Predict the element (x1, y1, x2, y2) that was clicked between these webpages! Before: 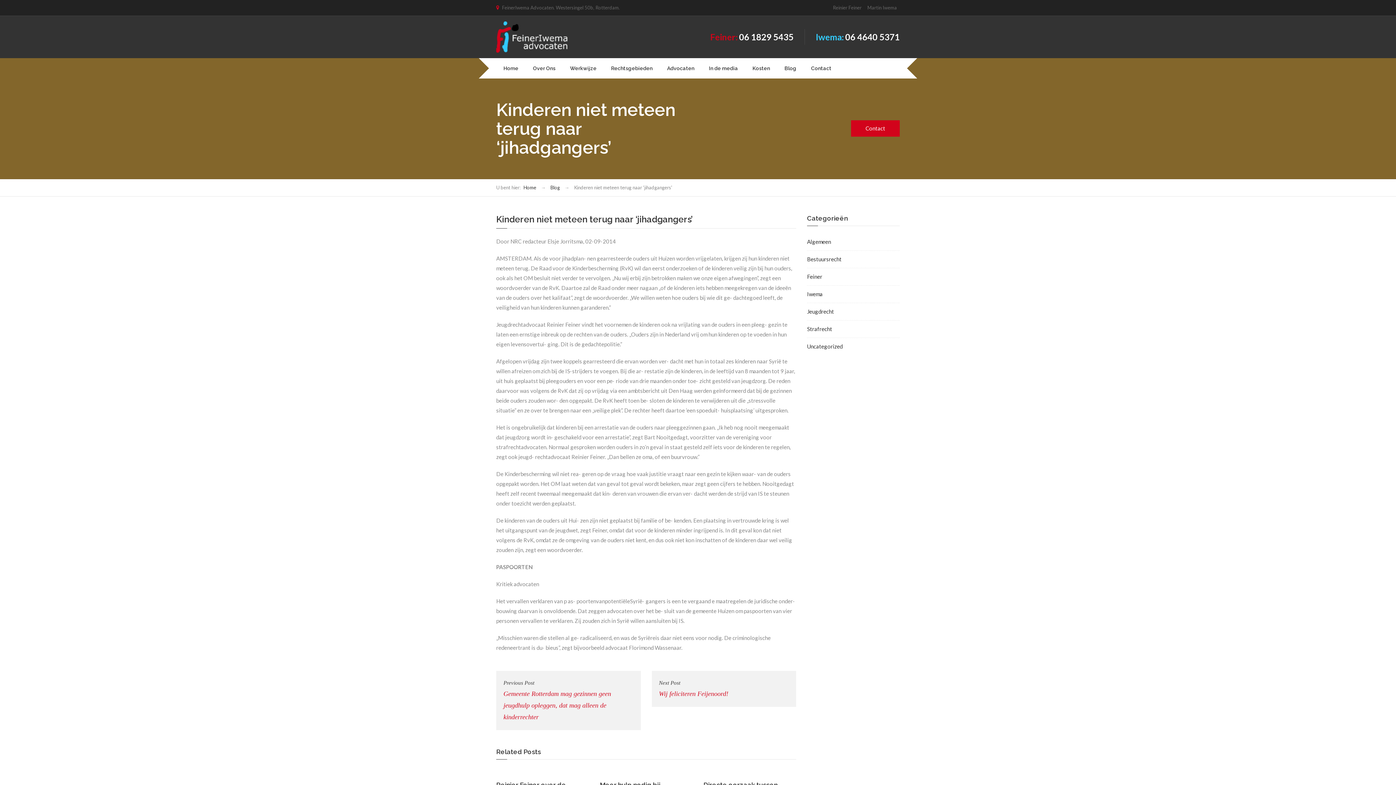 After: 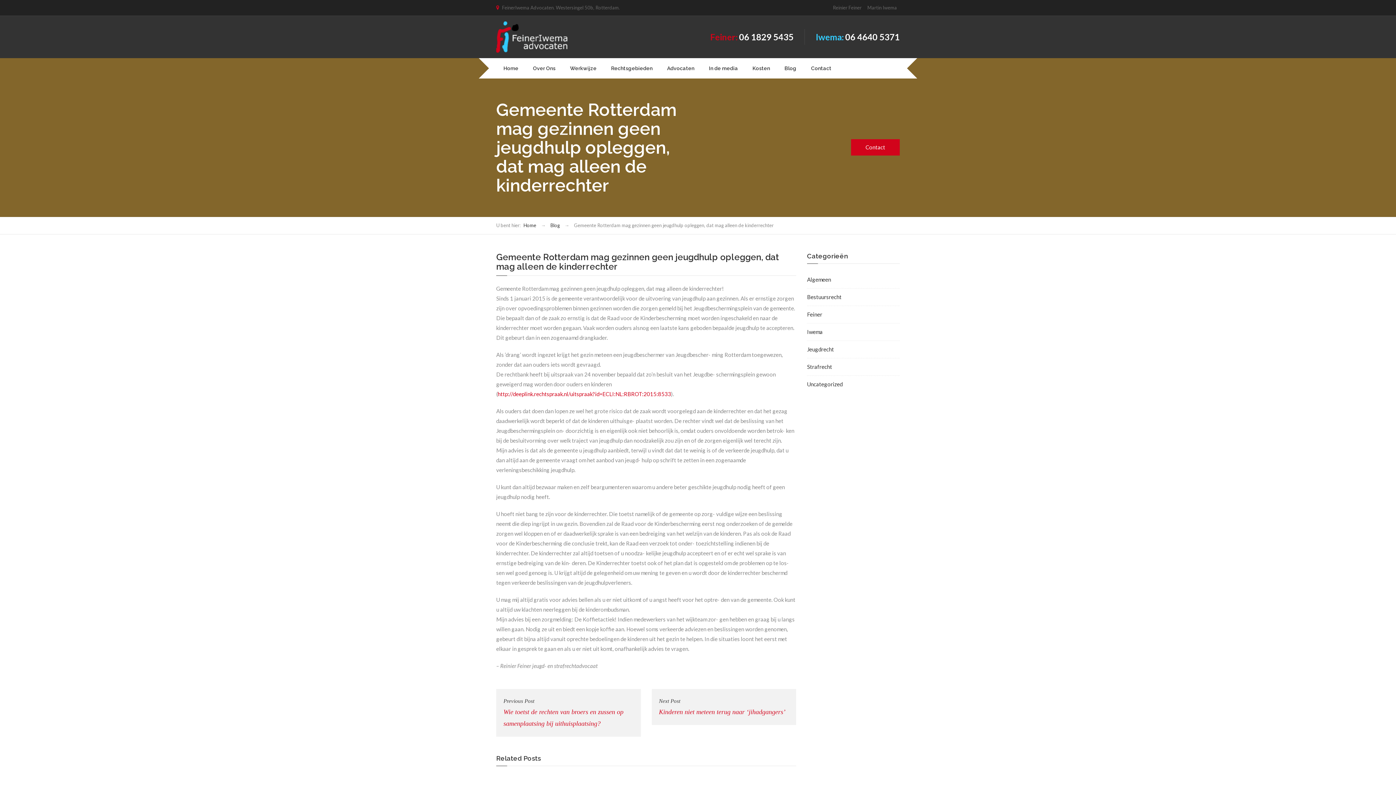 Action: label: Previous Post
Gemeente Rotterdam mag gezinnen geen jeugdhulp opleggen, dat mag alleen de kinderrechter bbox: (496, 671, 640, 730)